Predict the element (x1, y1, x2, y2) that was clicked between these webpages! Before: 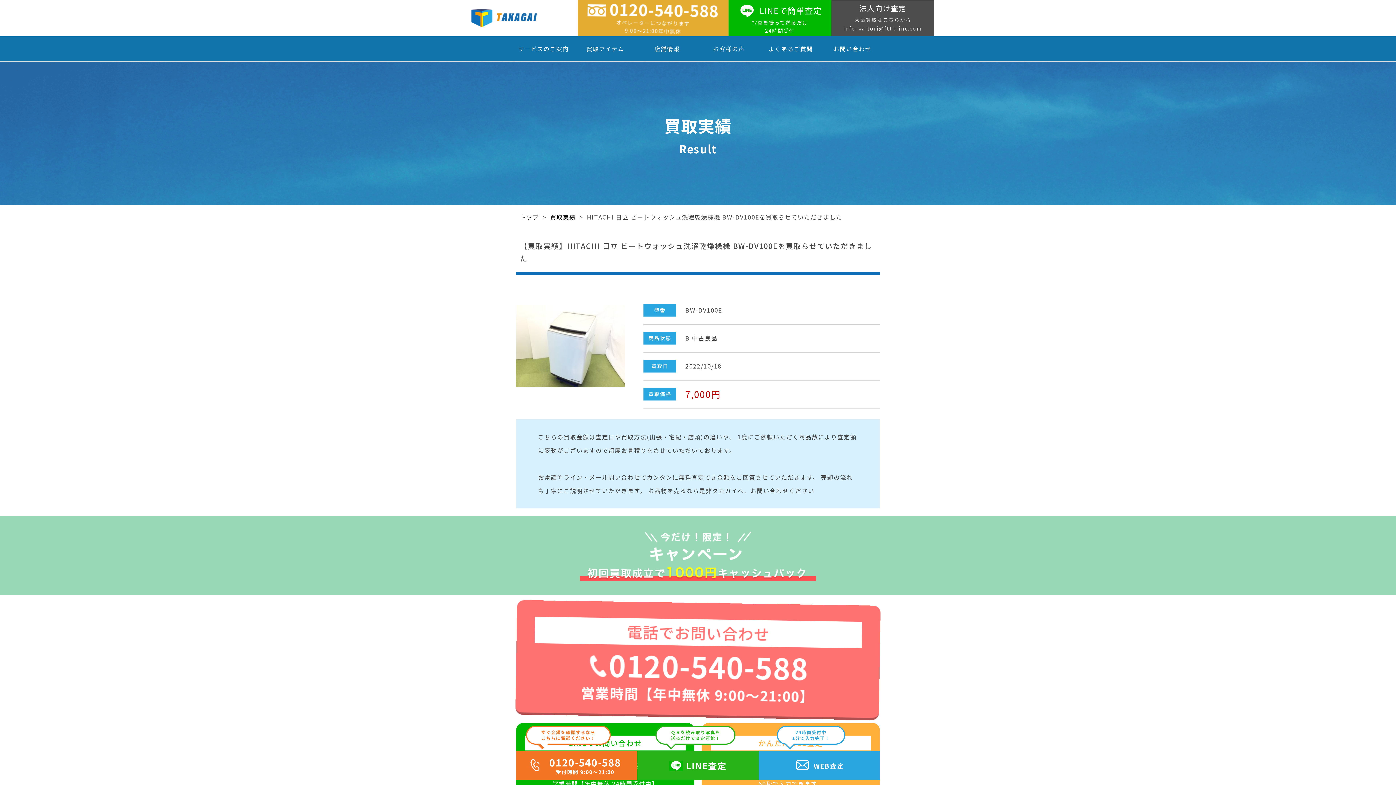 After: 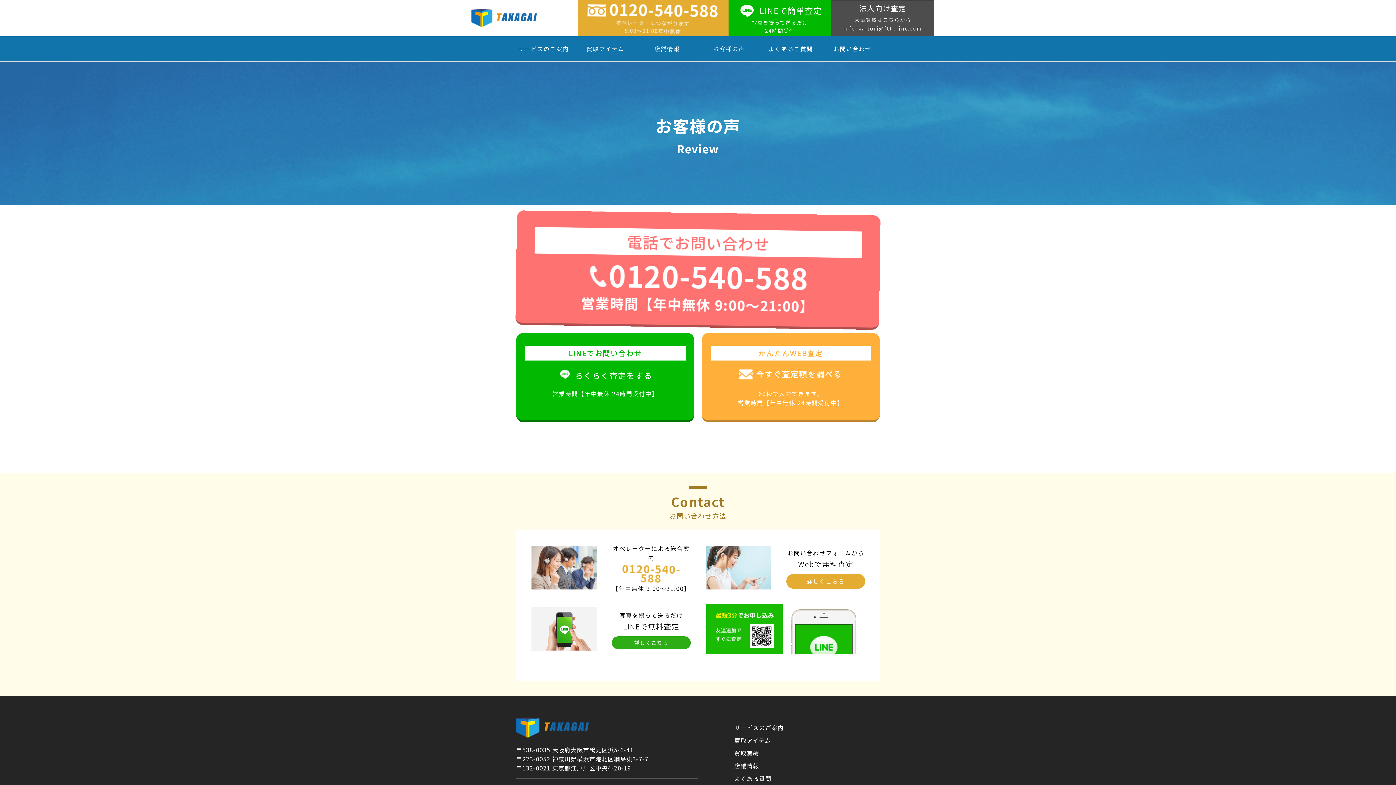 Action: label: お客様の声 bbox: (701, 42, 756, 54)